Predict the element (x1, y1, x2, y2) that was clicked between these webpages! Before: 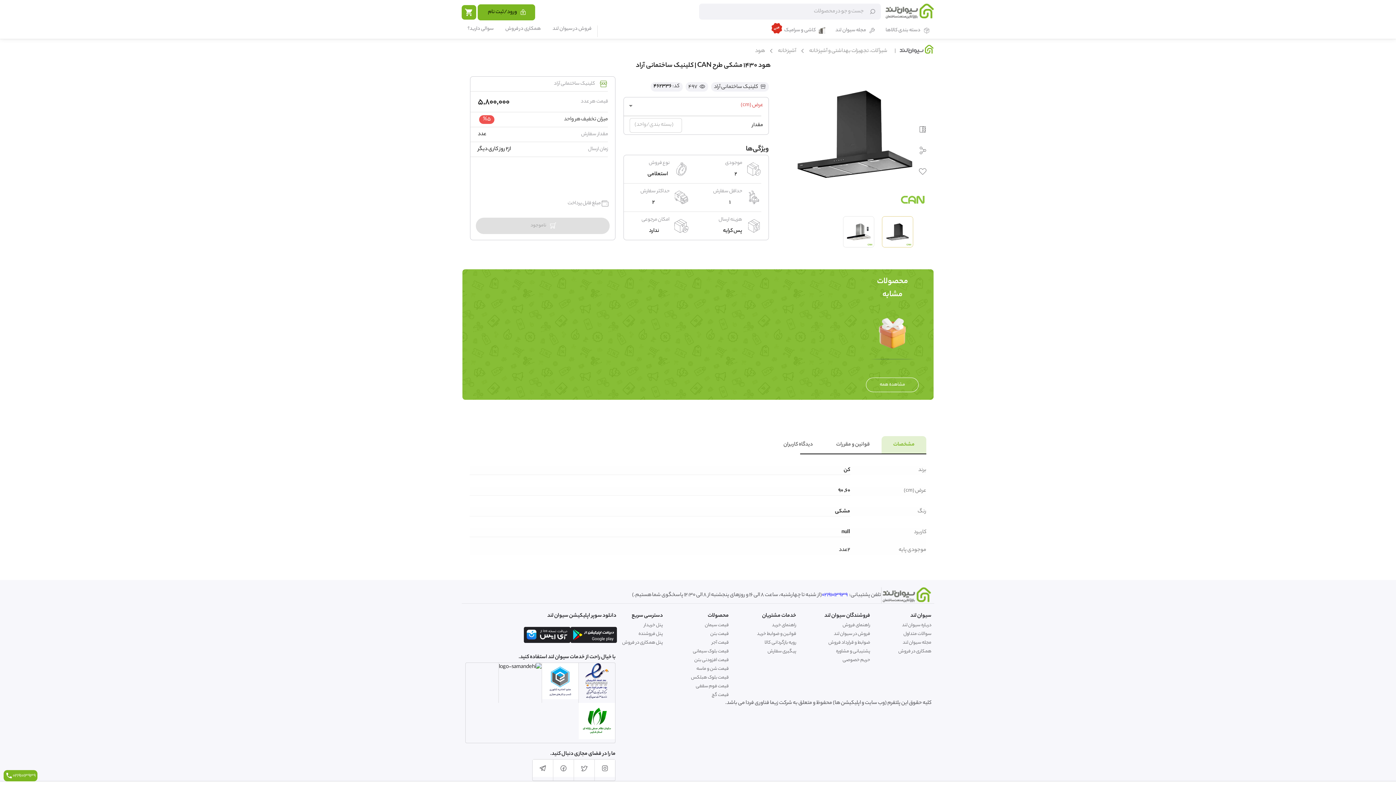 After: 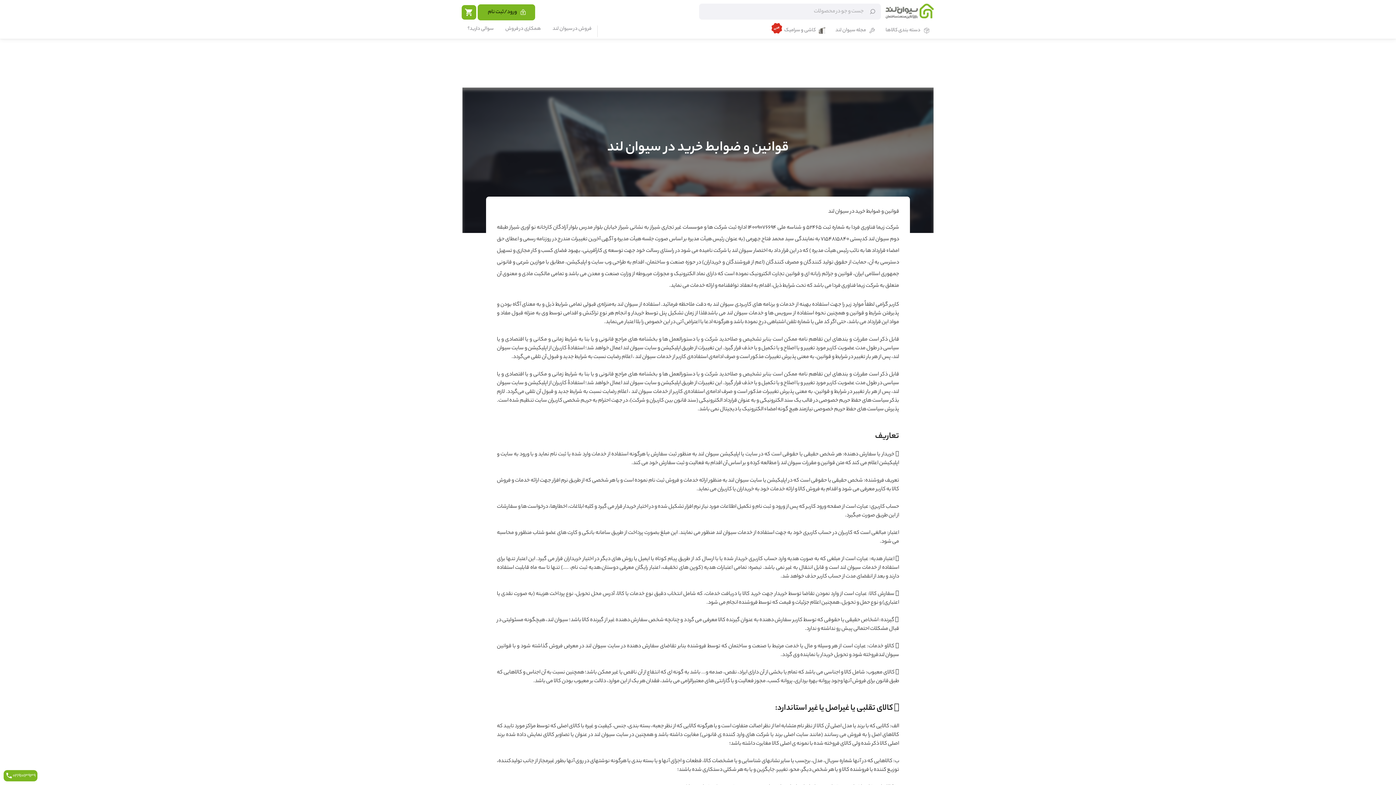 Action: bbox: (757, 630, 796, 638) label: قوانین و ضوابط خرید